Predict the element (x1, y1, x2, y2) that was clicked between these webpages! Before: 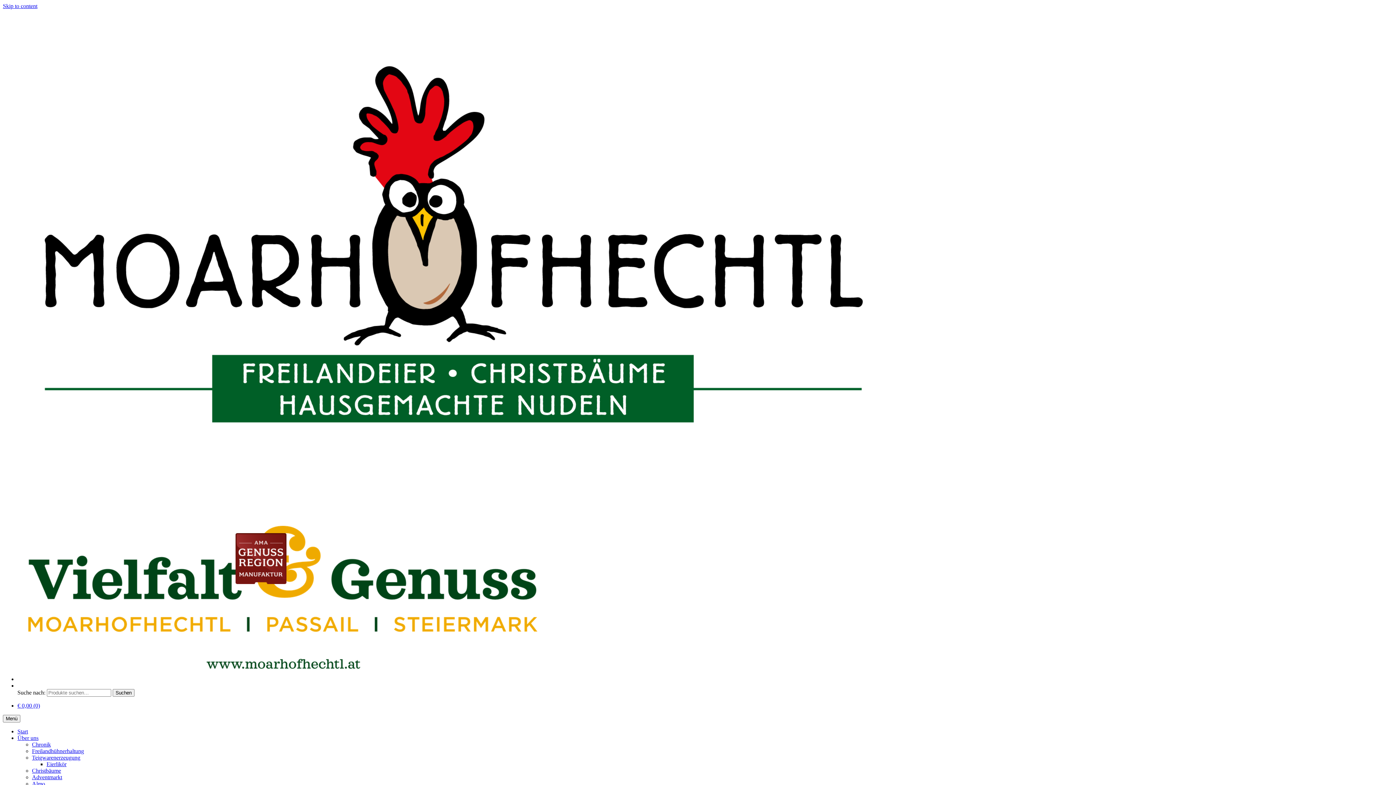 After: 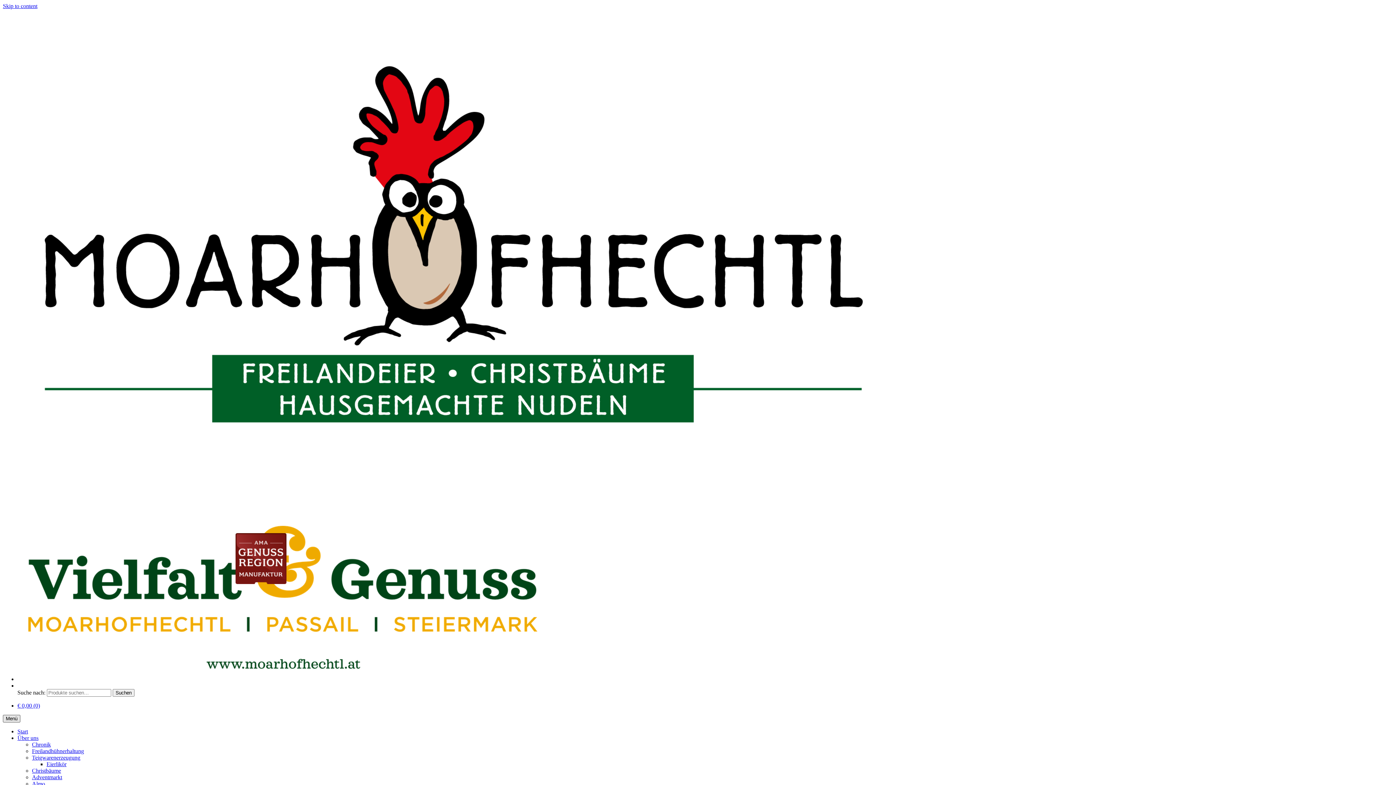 Action: bbox: (2, 715, 20, 722) label: Menü